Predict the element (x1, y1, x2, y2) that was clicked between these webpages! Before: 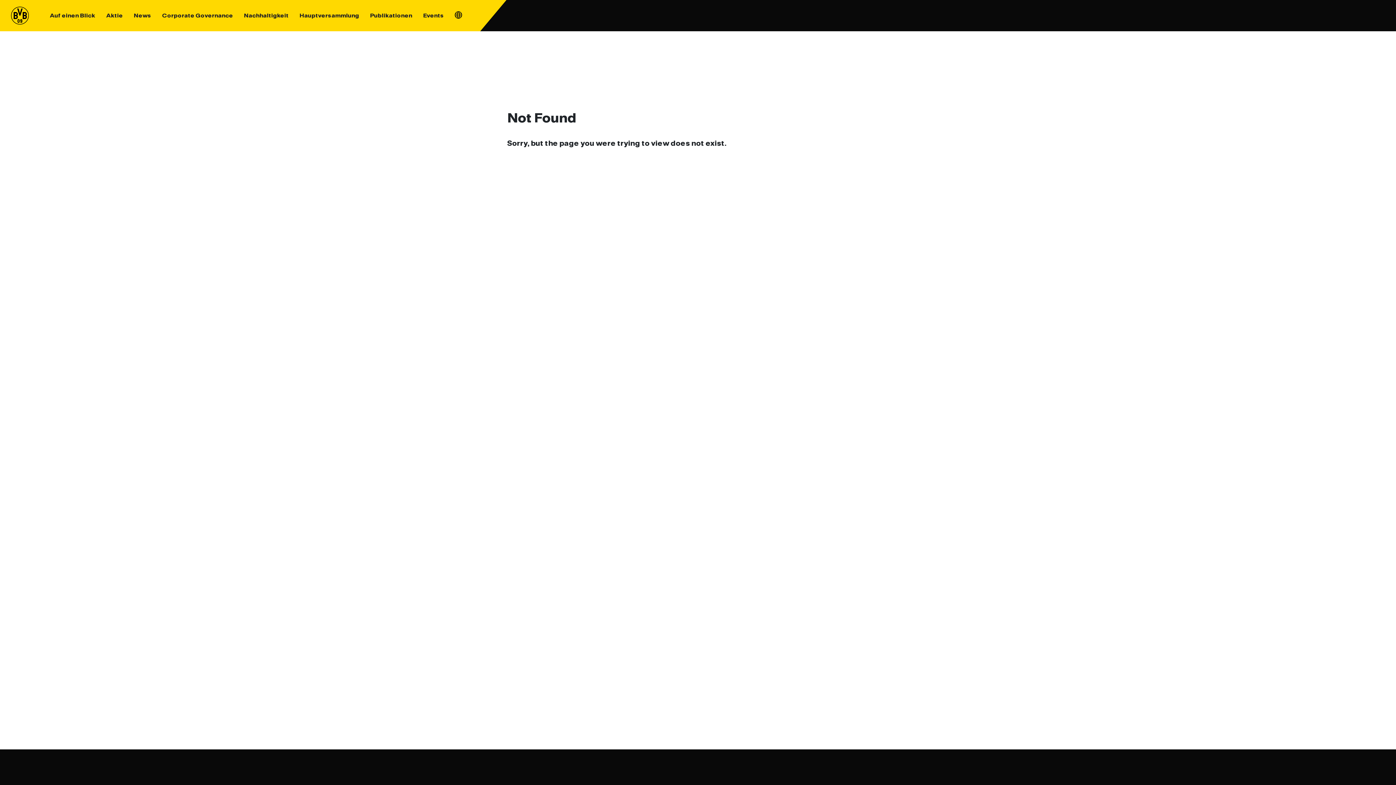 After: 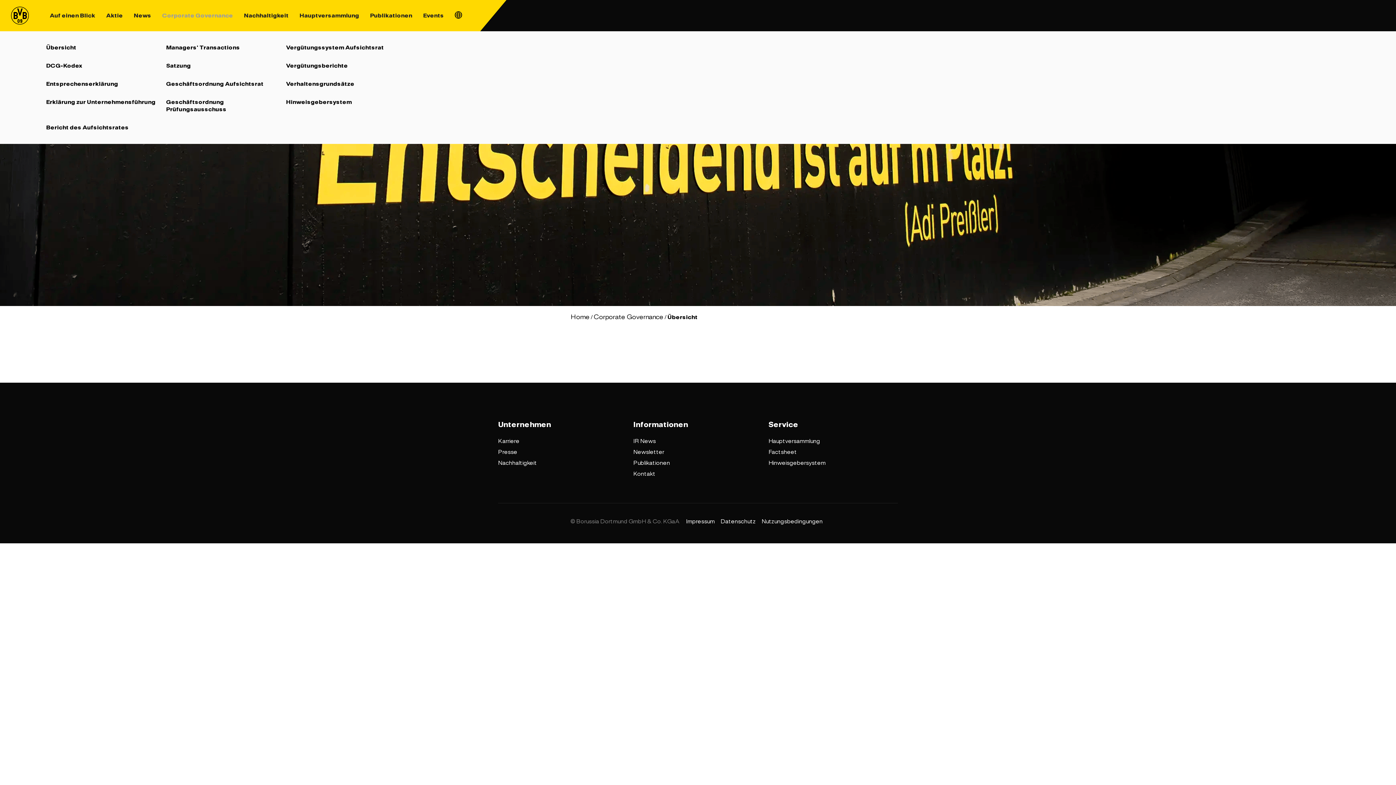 Action: bbox: (156, 0, 238, 31) label: Corporate Governance